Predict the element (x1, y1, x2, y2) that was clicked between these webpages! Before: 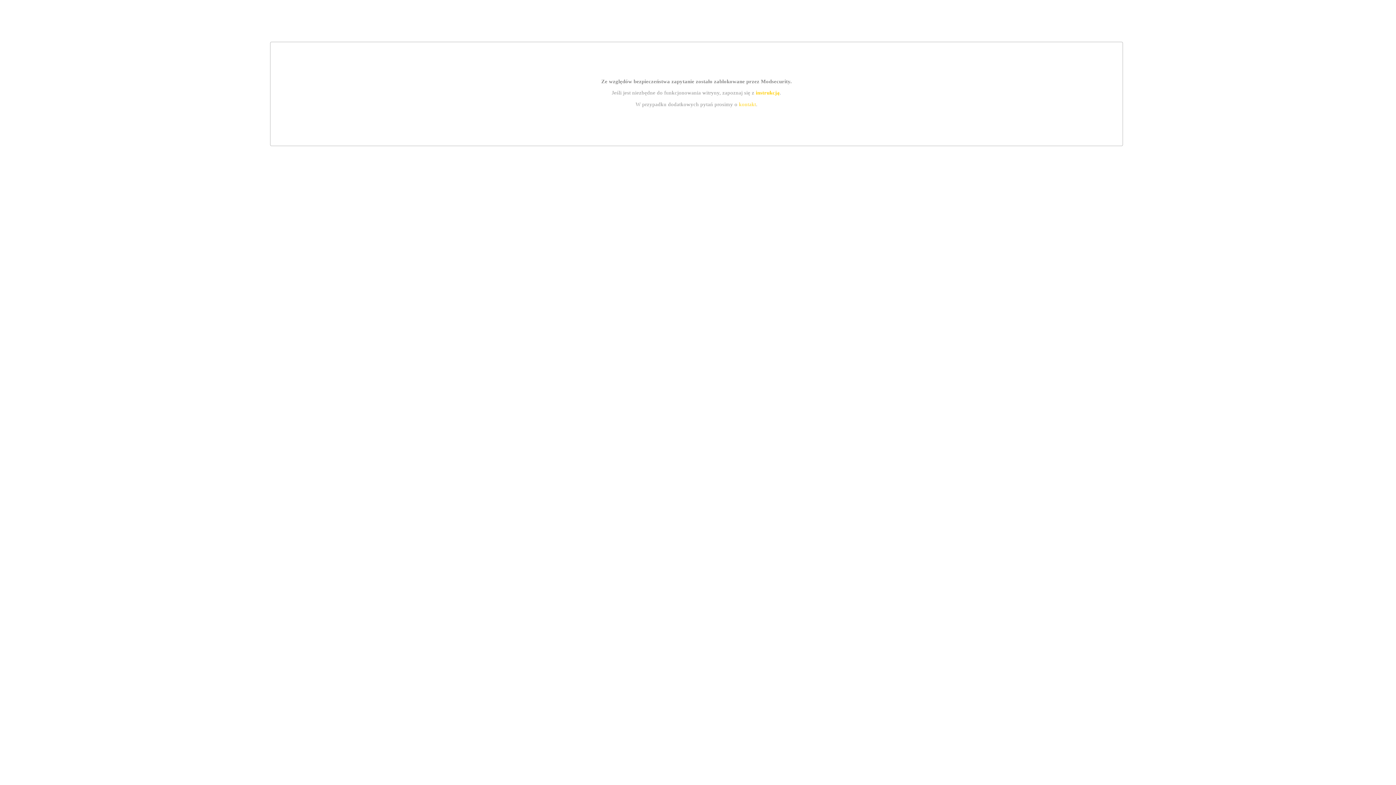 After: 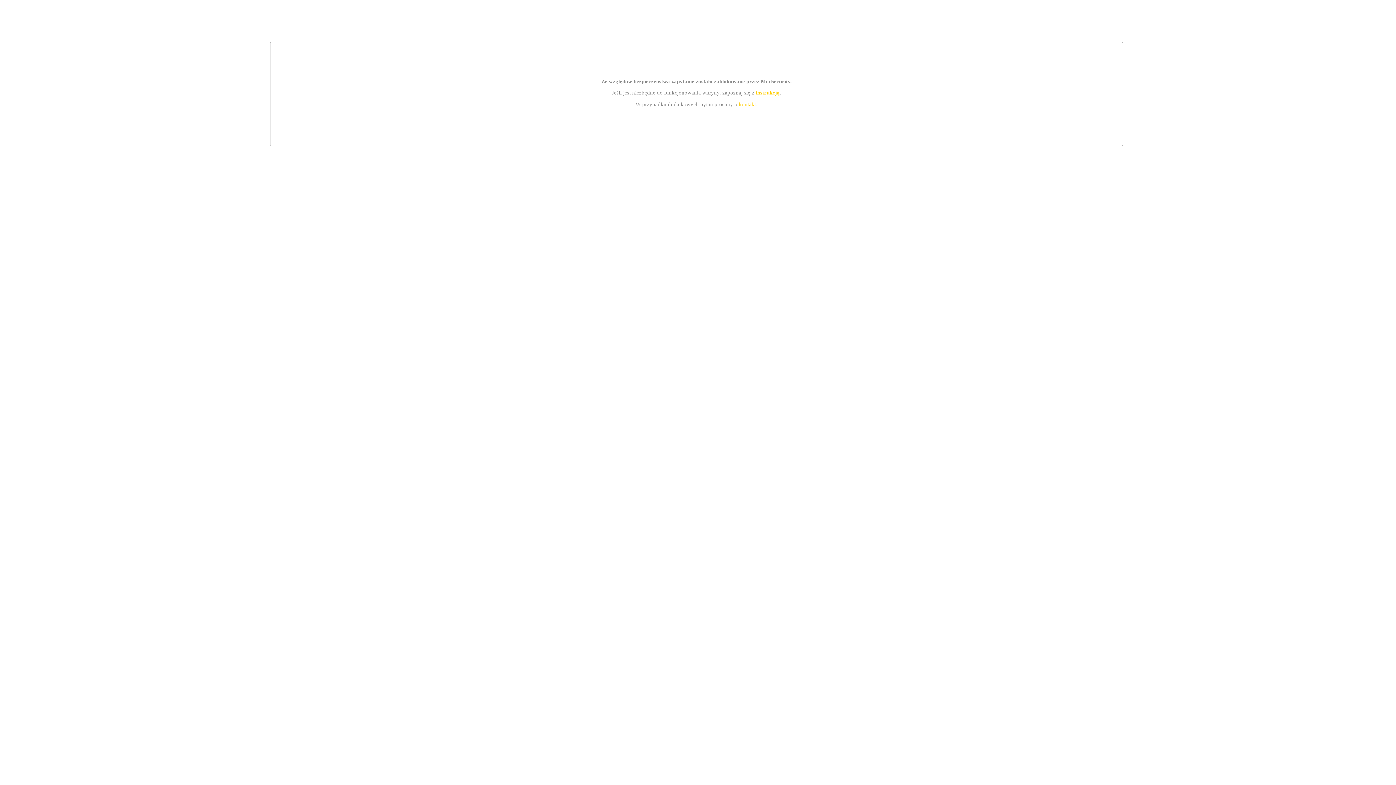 Action: bbox: (755, 89, 779, 95) label: instrukcją